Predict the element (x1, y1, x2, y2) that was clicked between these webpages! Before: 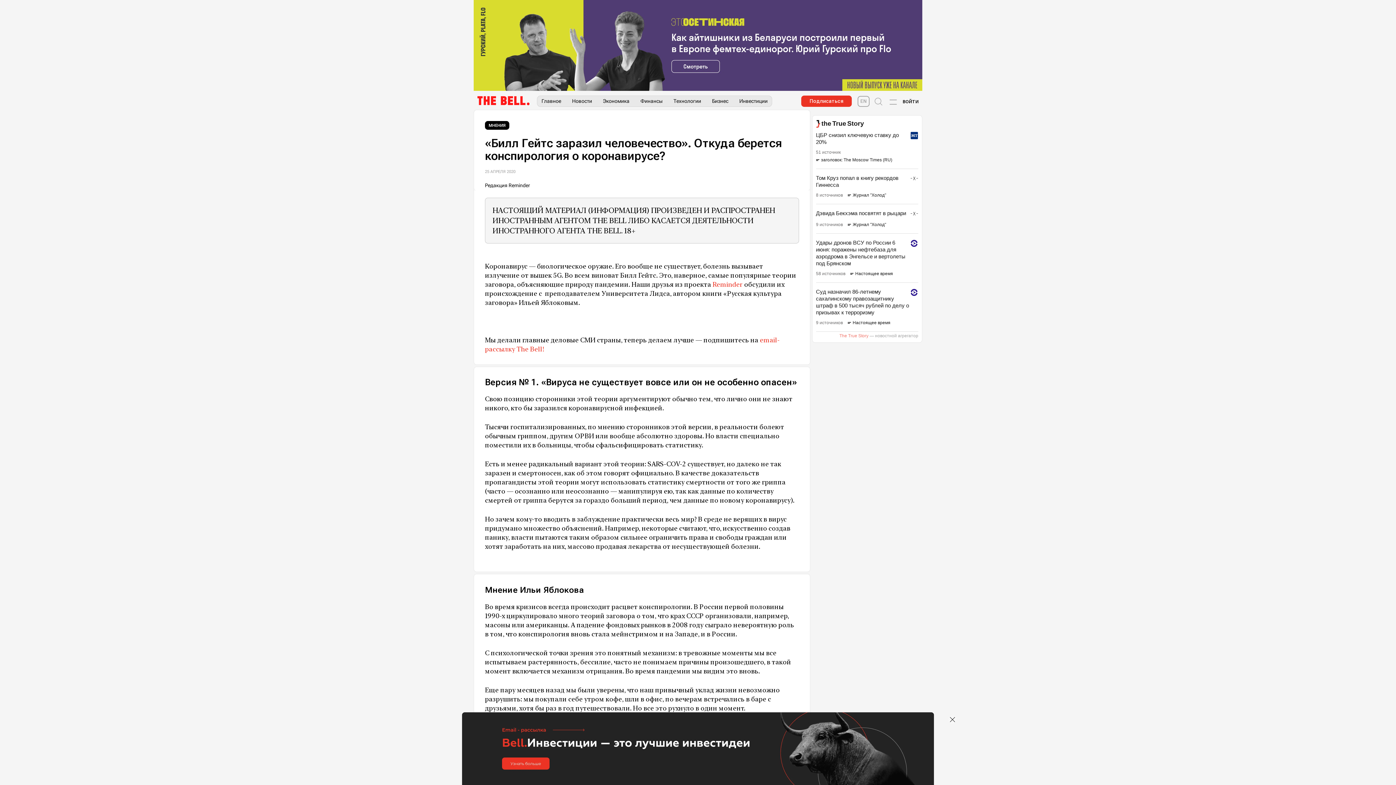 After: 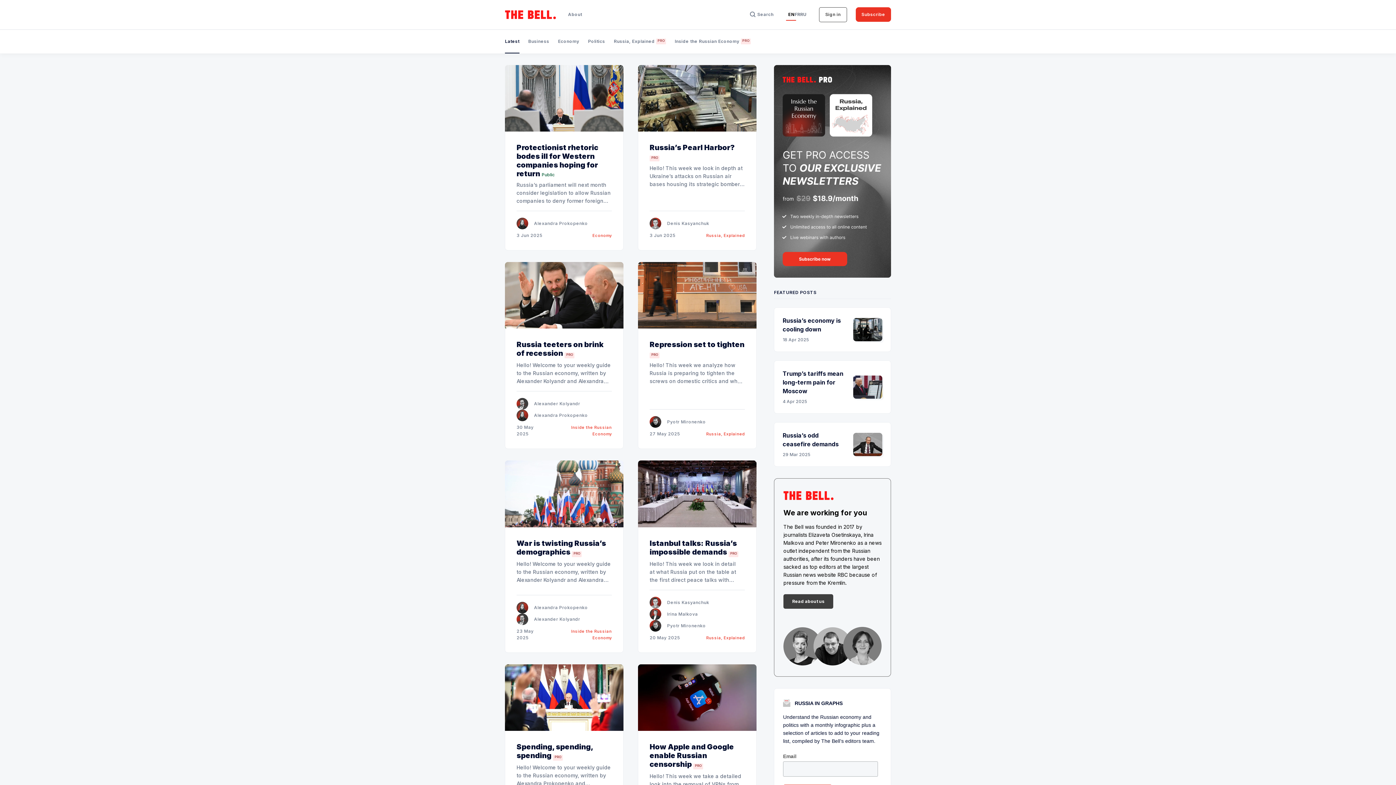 Action: label: The Bell English bbox: (857, 95, 869, 106)